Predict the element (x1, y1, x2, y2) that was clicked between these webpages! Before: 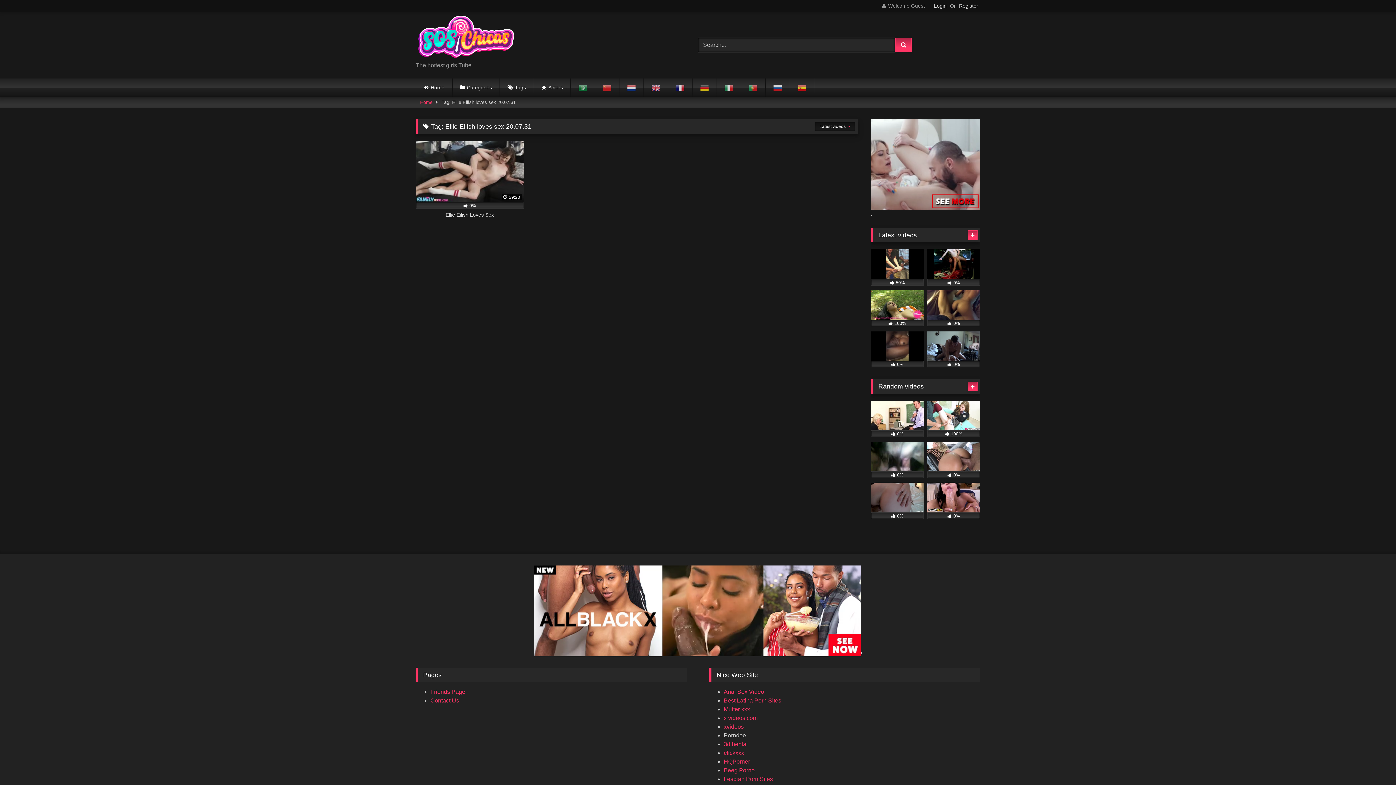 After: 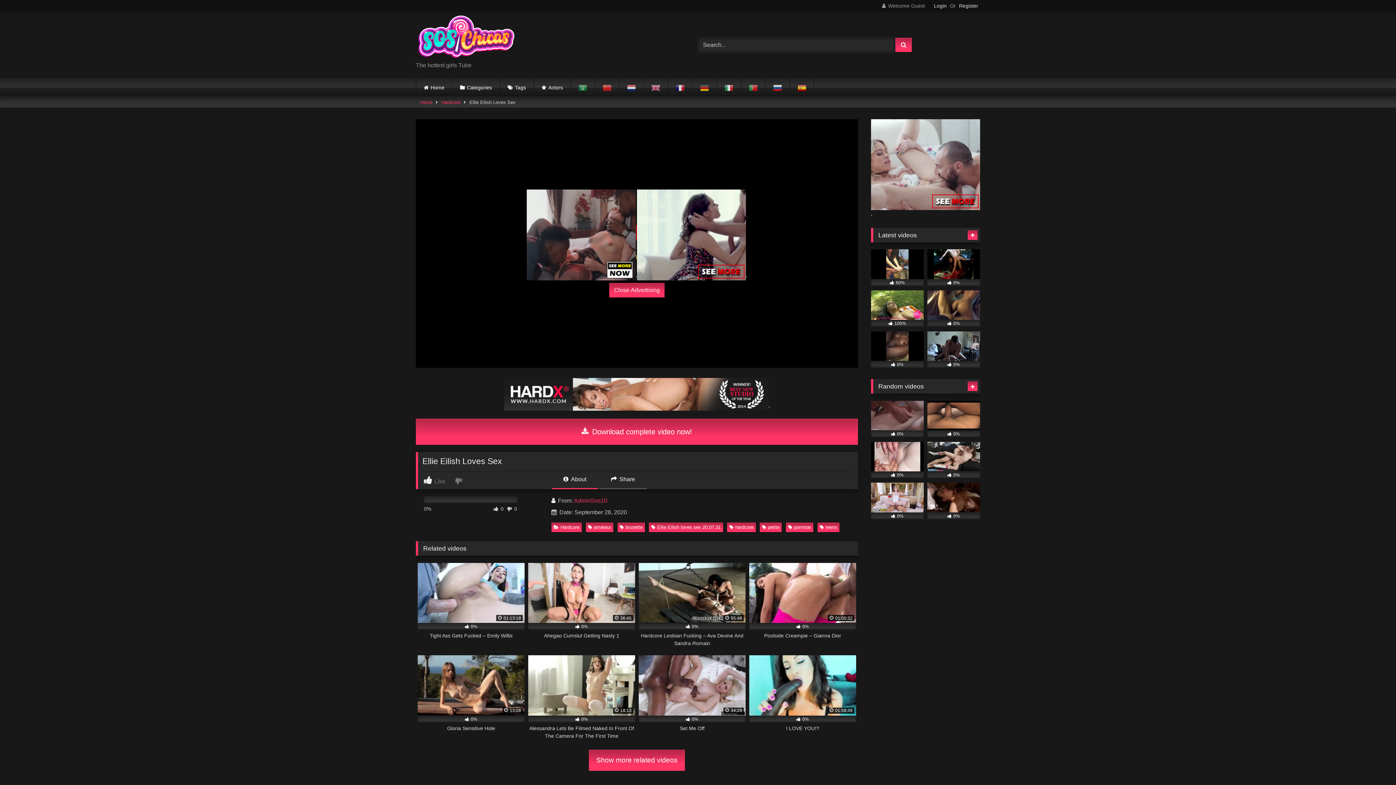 Action: bbox: (416, 141, 523, 226) label:  29:20
 0%
Ellie Eilish Loves Sex